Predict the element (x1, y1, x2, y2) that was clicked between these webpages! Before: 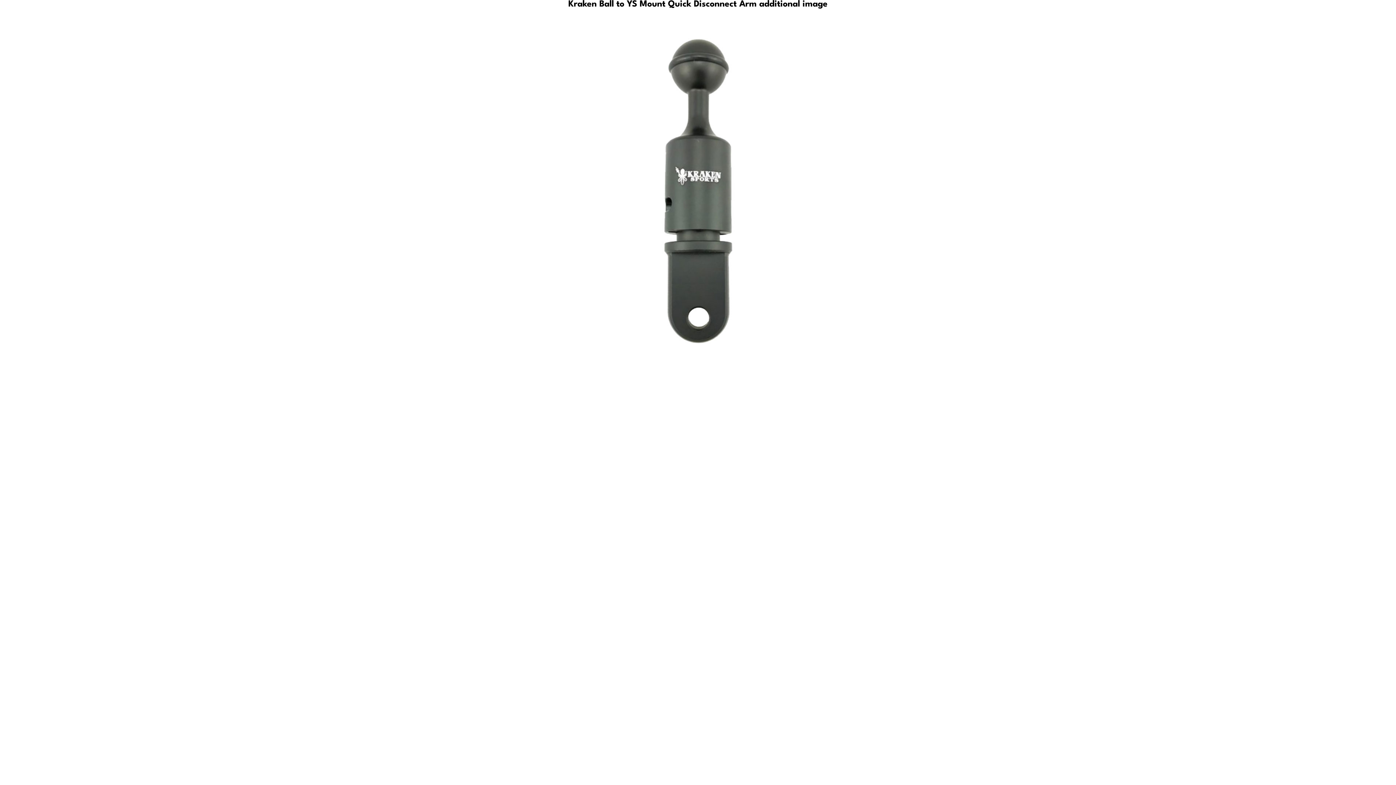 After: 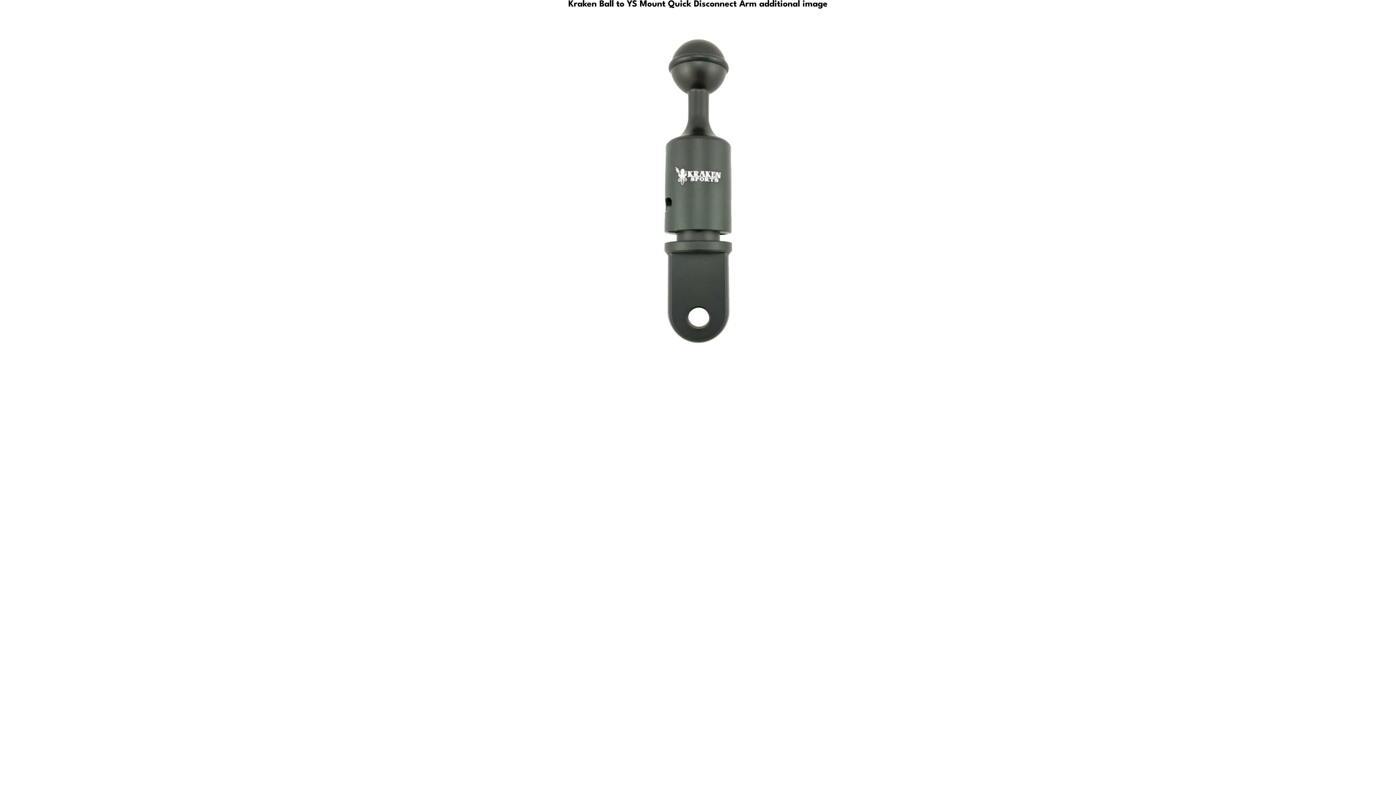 Action: bbox: (516, 368, 880, 374)